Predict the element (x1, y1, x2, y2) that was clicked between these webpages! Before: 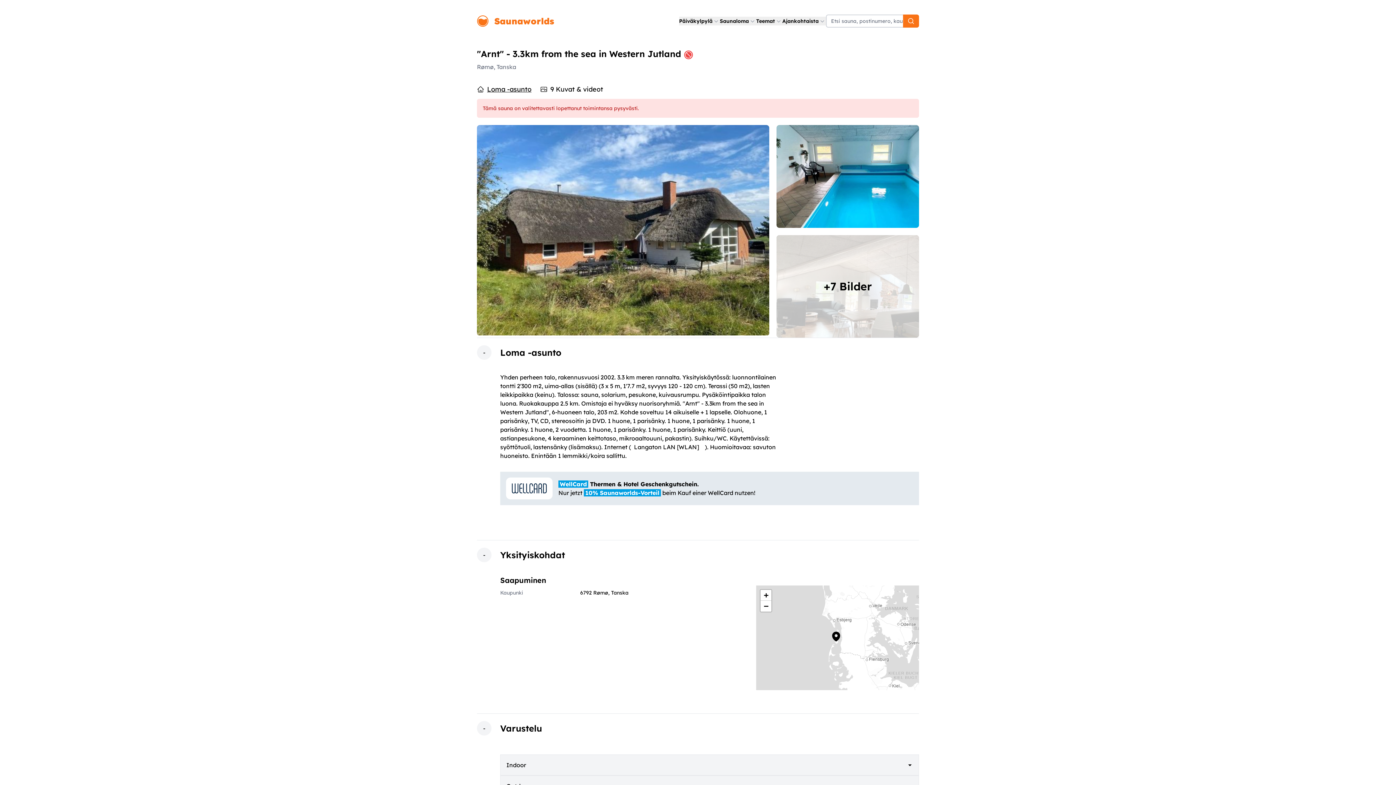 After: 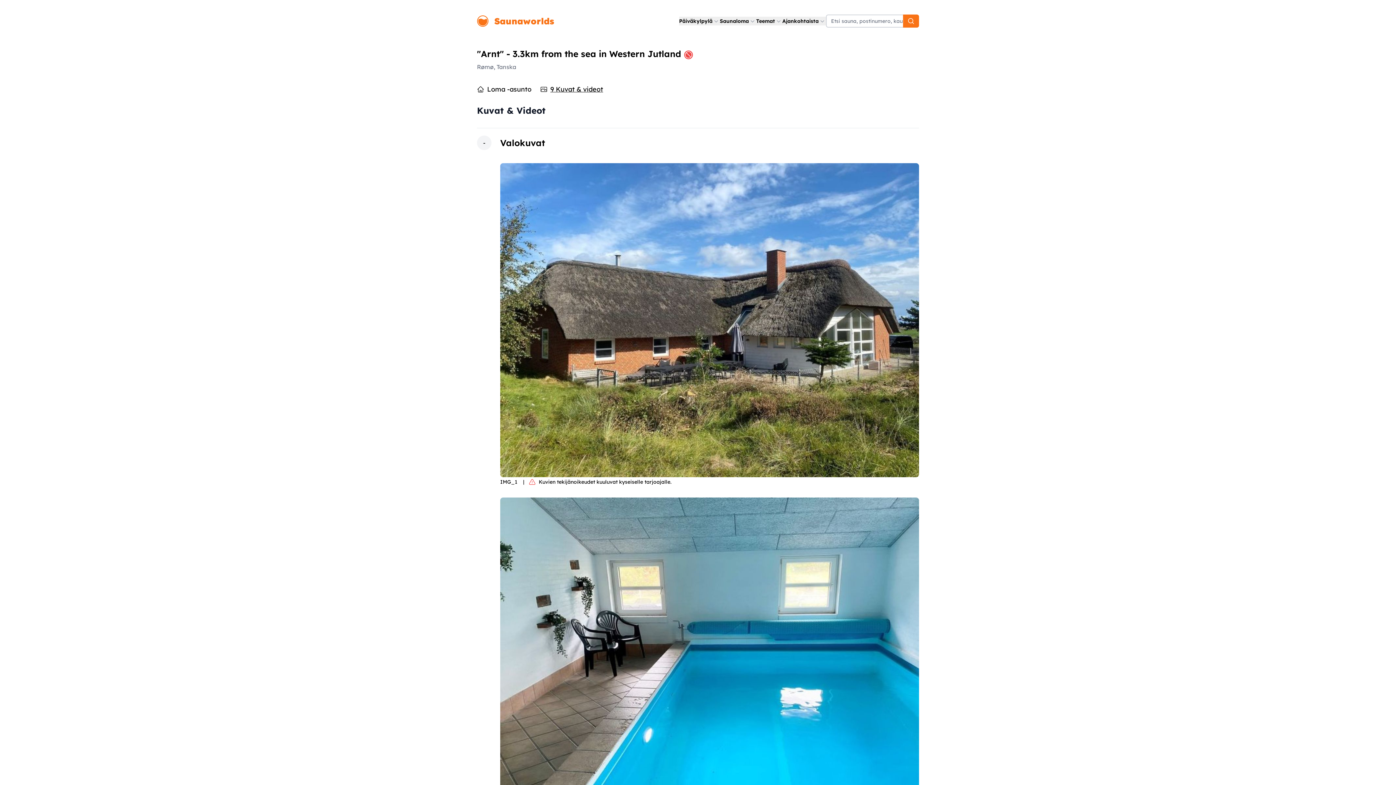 Action: label: +7 Bilder bbox: (776, 235, 919, 337)